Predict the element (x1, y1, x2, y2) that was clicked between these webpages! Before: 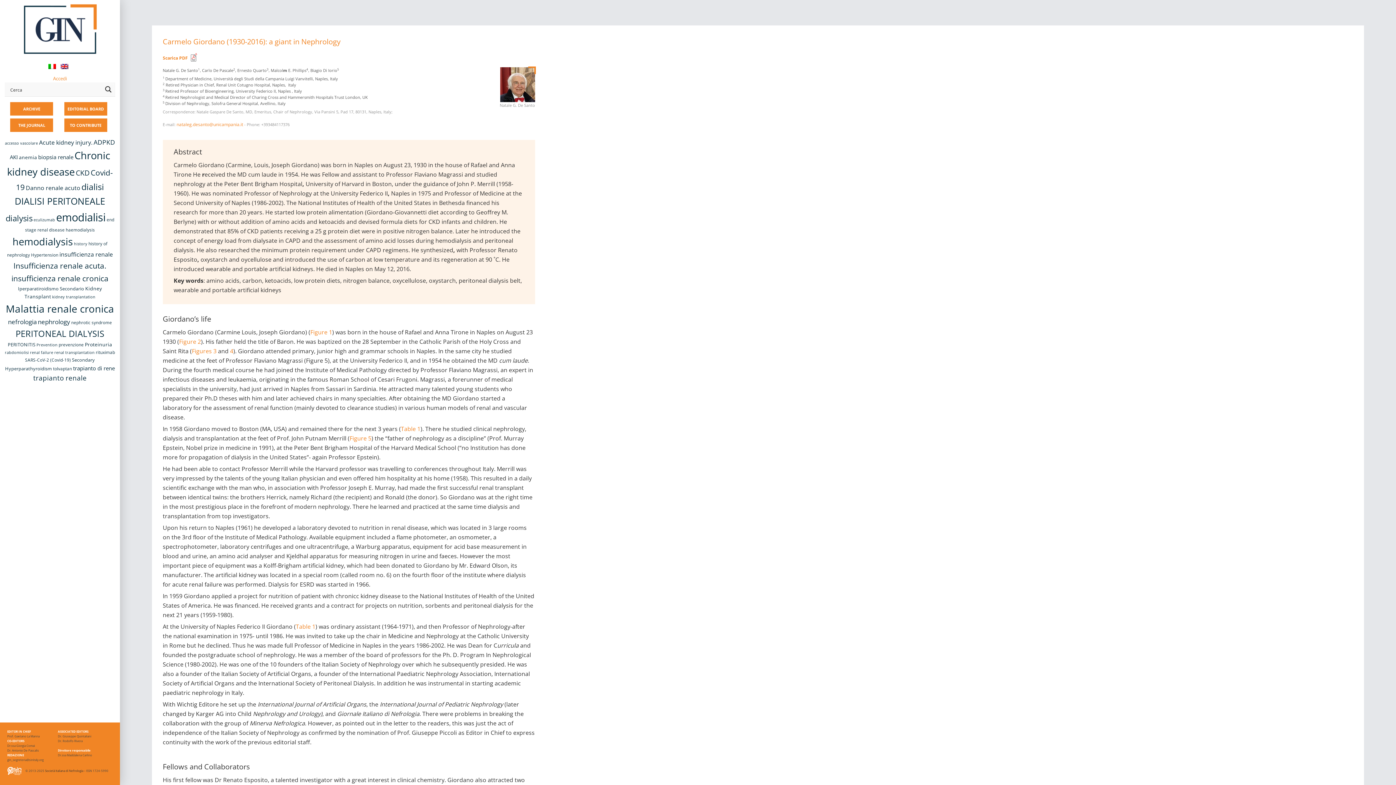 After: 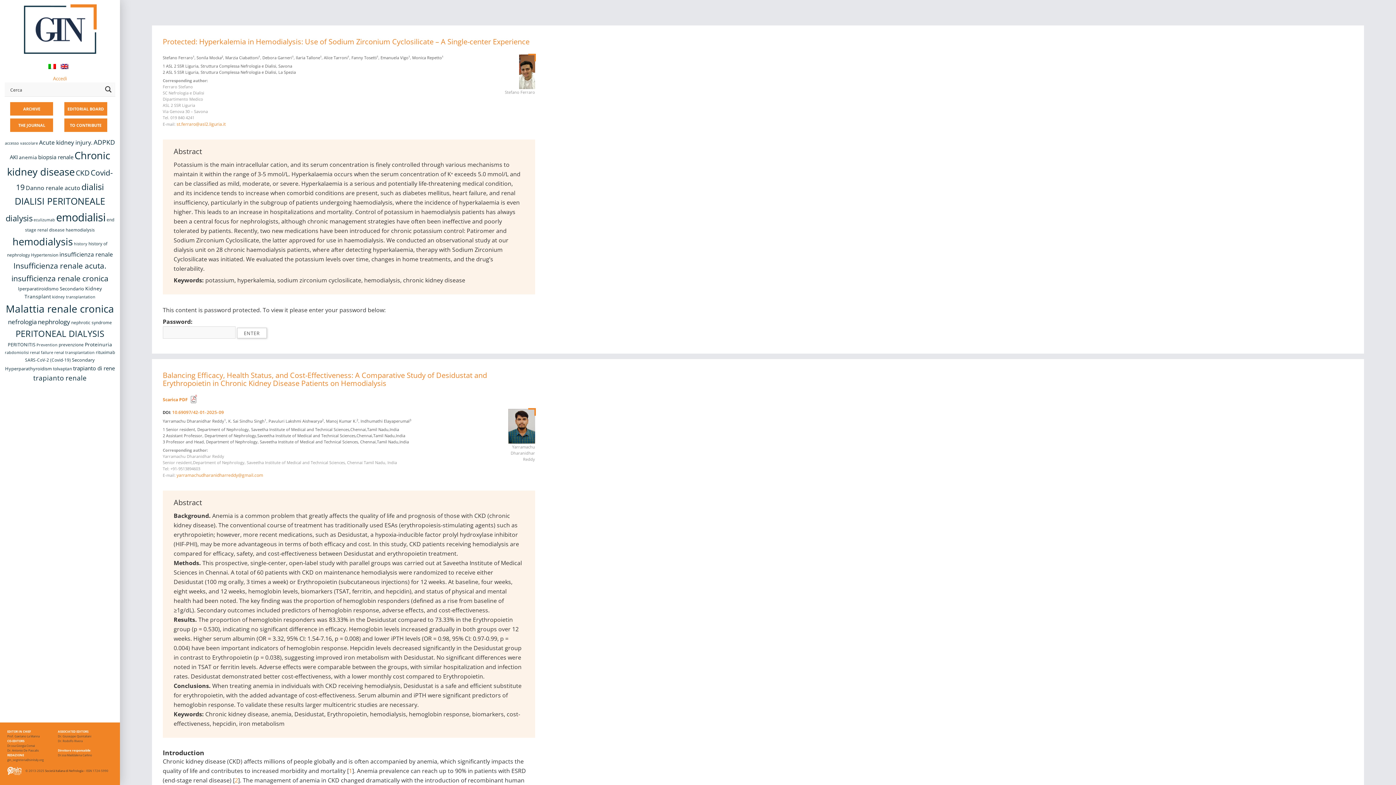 Action: label: hemodialysis (47 items) bbox: (12, 234, 72, 248)